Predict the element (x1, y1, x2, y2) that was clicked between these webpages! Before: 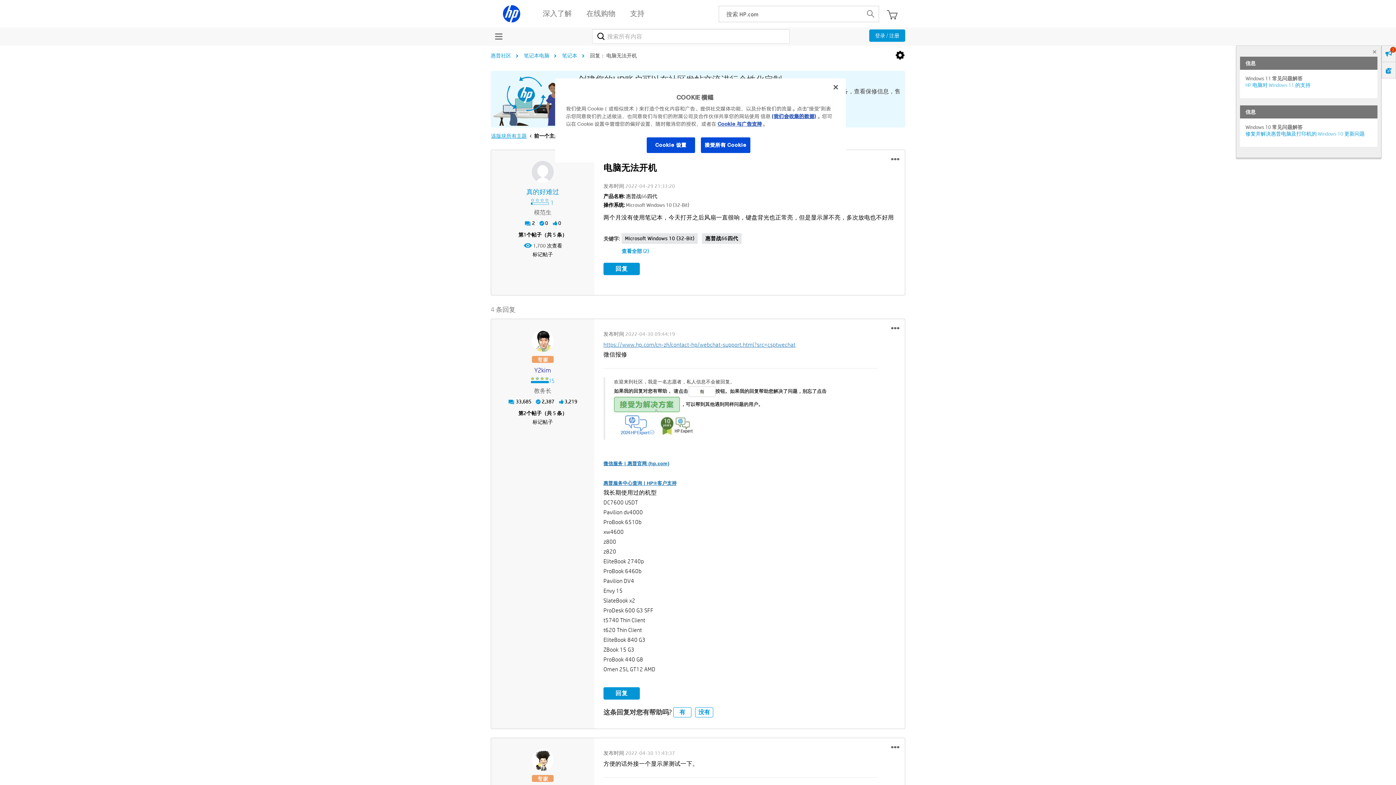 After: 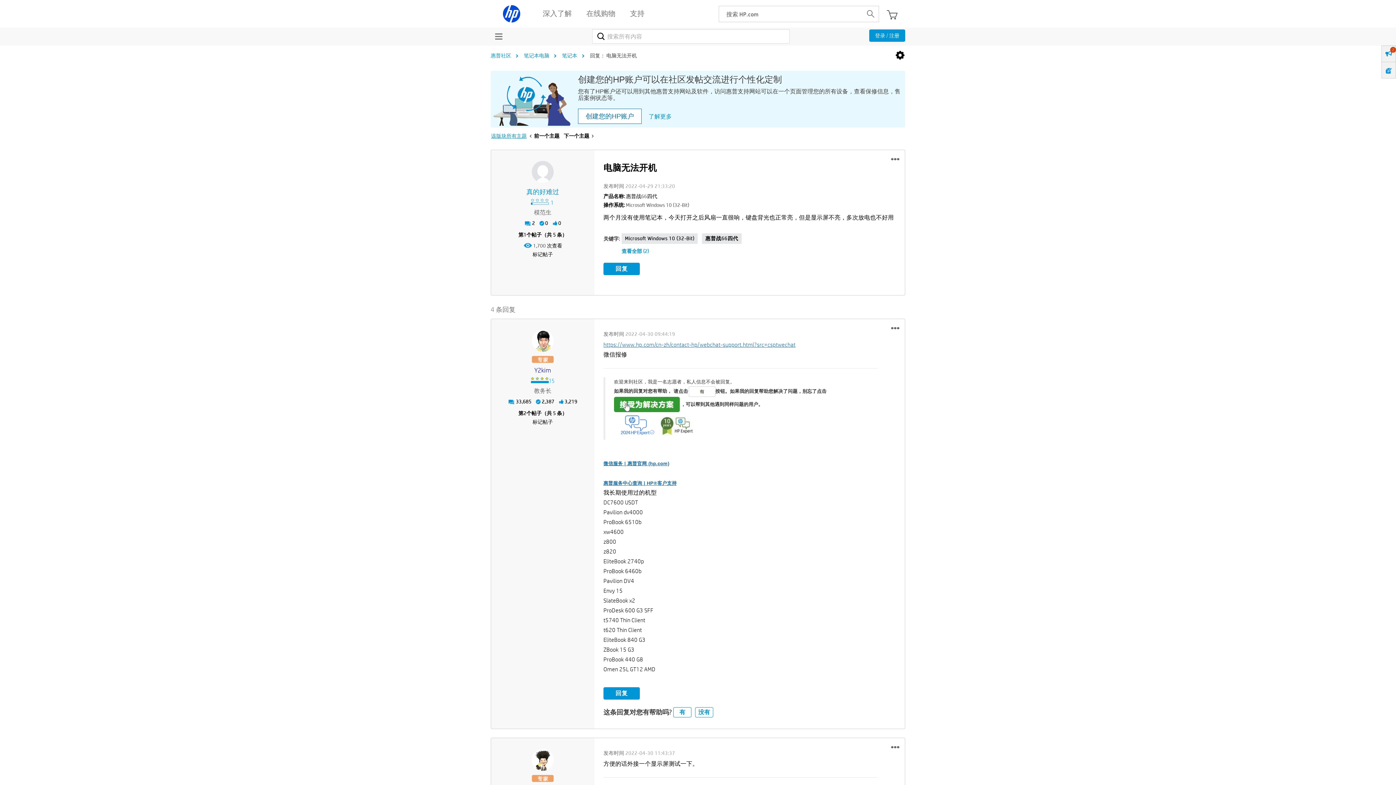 Action: label: × bbox: (1372, 42, 1377, 60)